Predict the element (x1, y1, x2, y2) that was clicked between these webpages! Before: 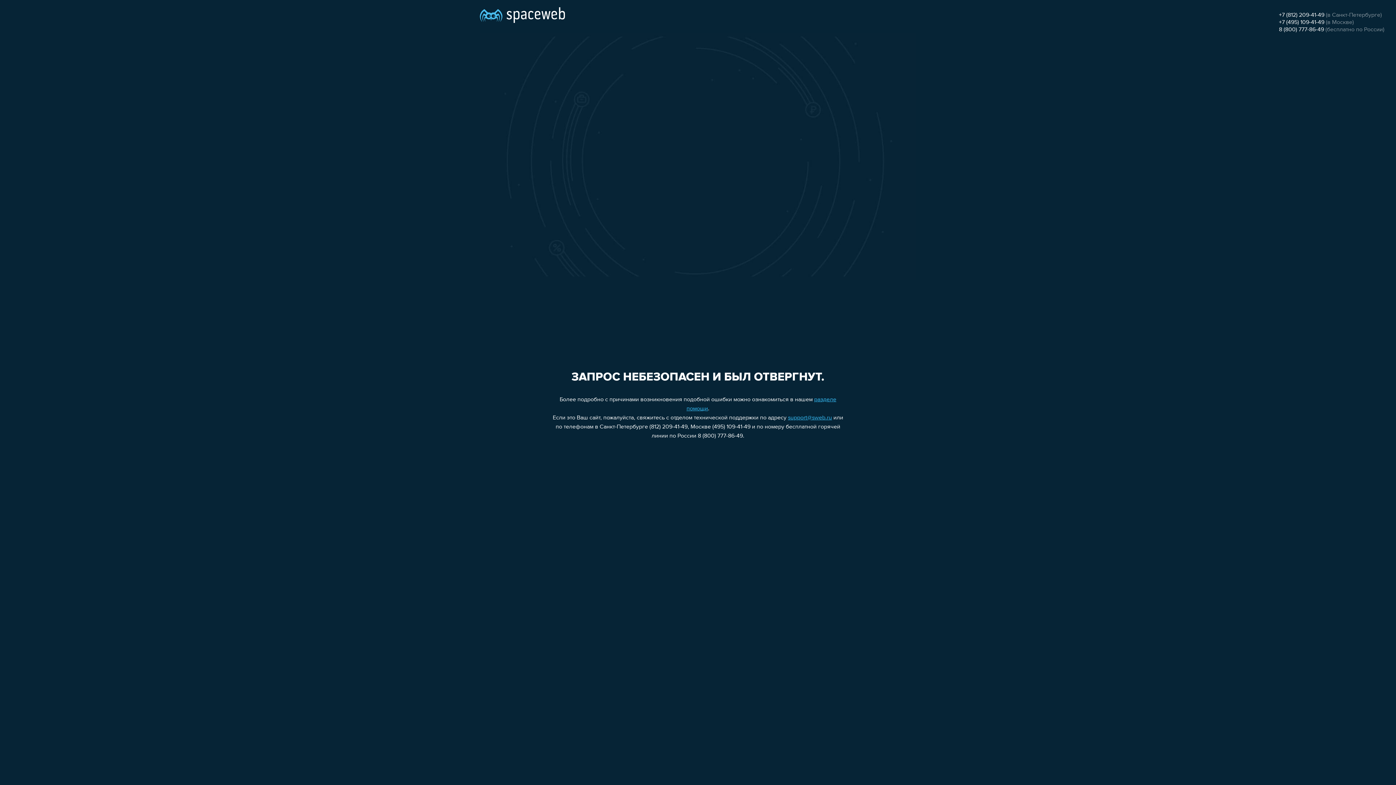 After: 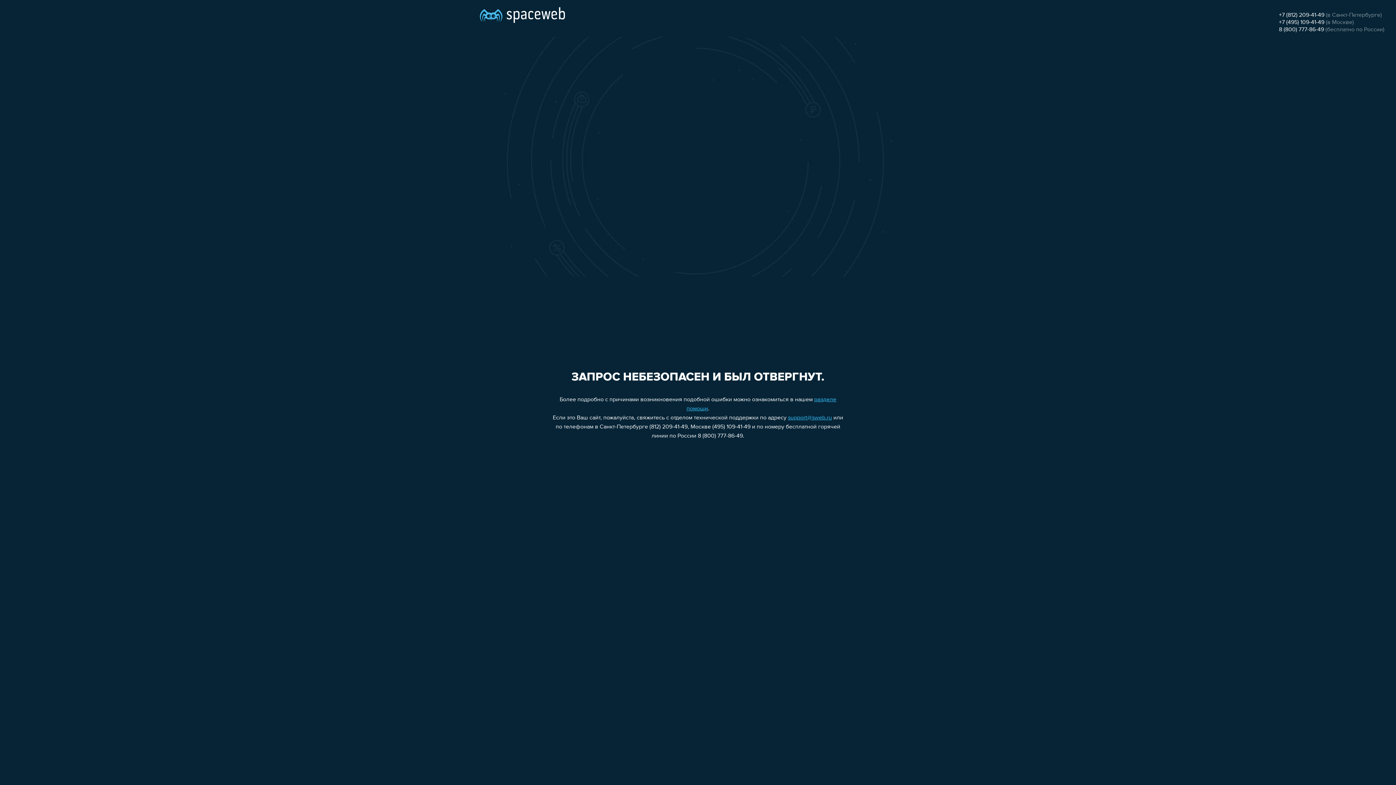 Action: bbox: (1279, 26, 1324, 32) label: 8 (800) 777-86-49